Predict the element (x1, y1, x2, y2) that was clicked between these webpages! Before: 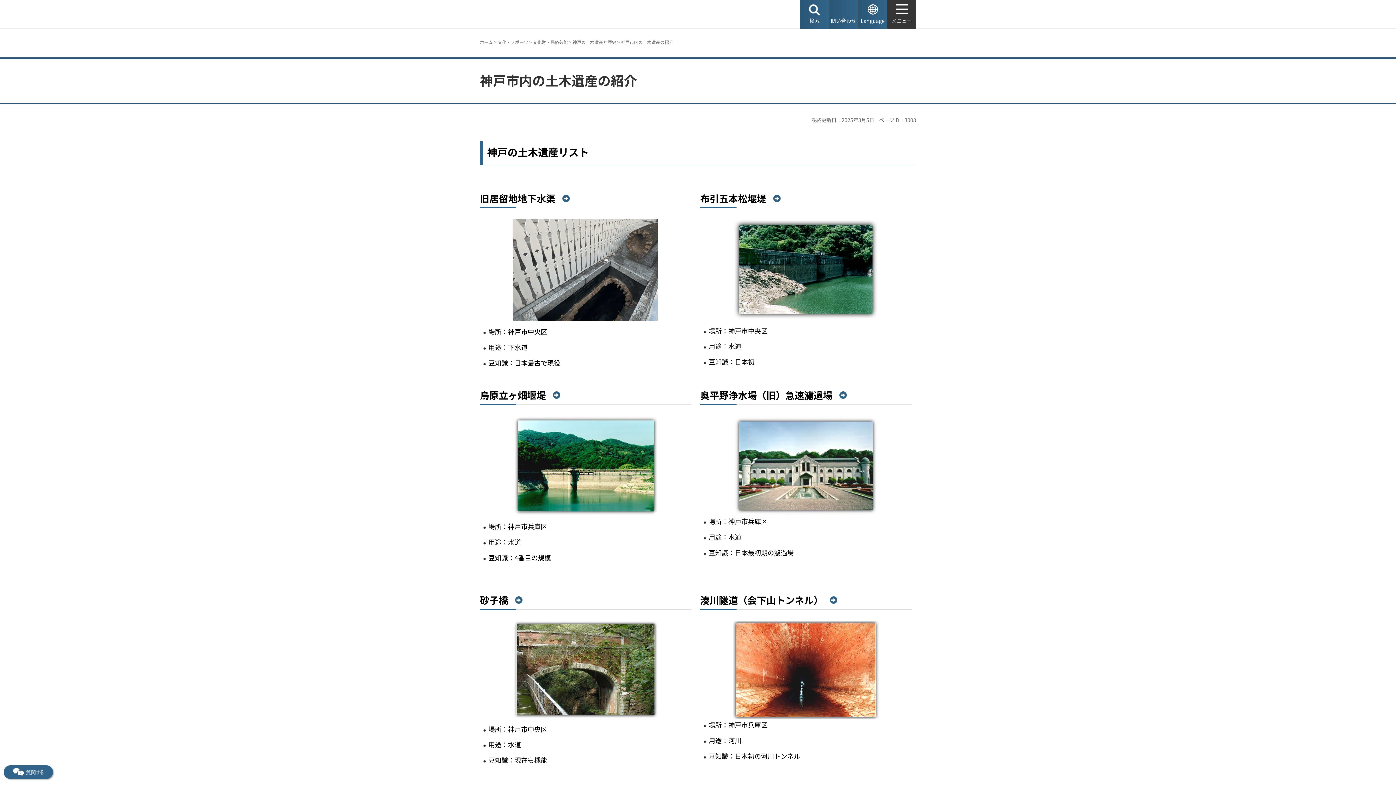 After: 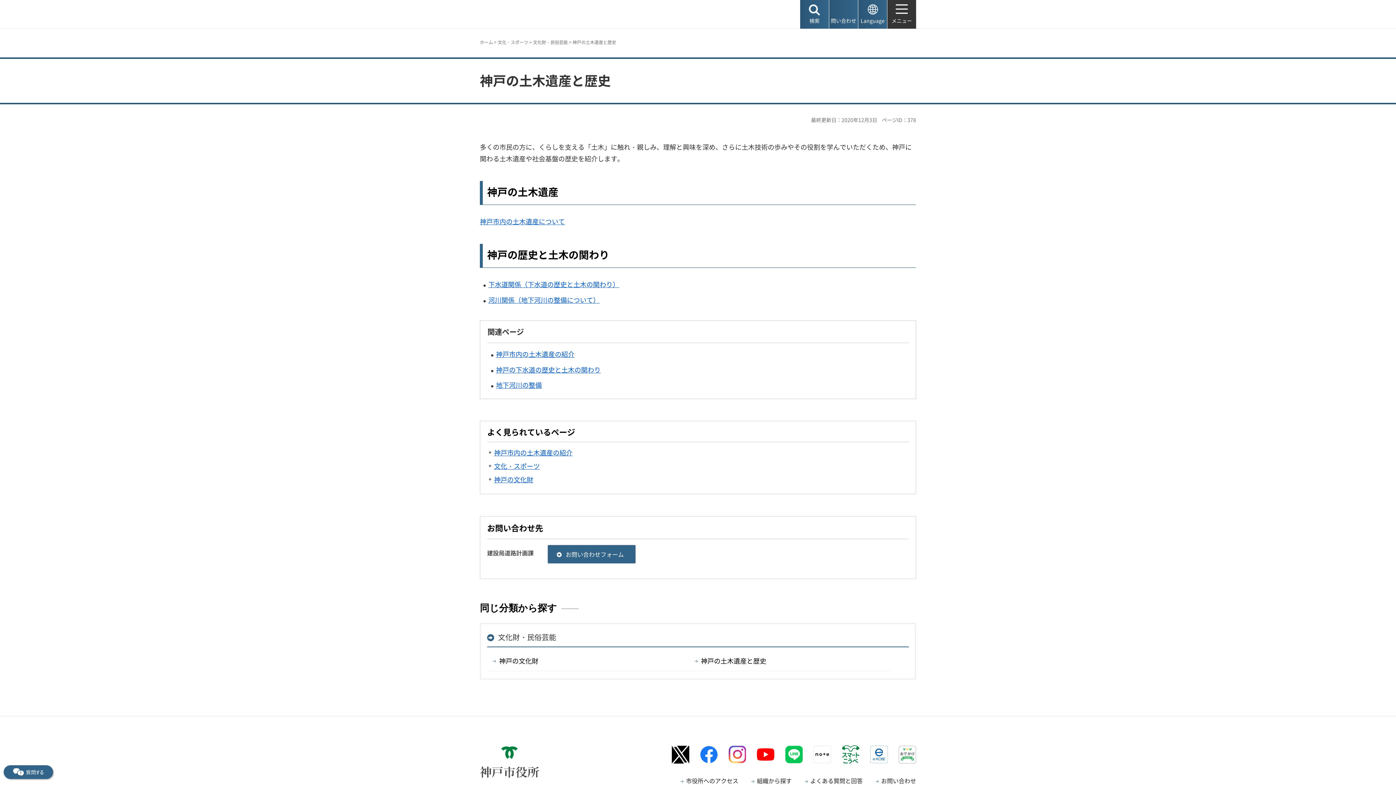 Action: bbox: (572, 38, 616, 45) label: 神戸の土木遺産と歴史